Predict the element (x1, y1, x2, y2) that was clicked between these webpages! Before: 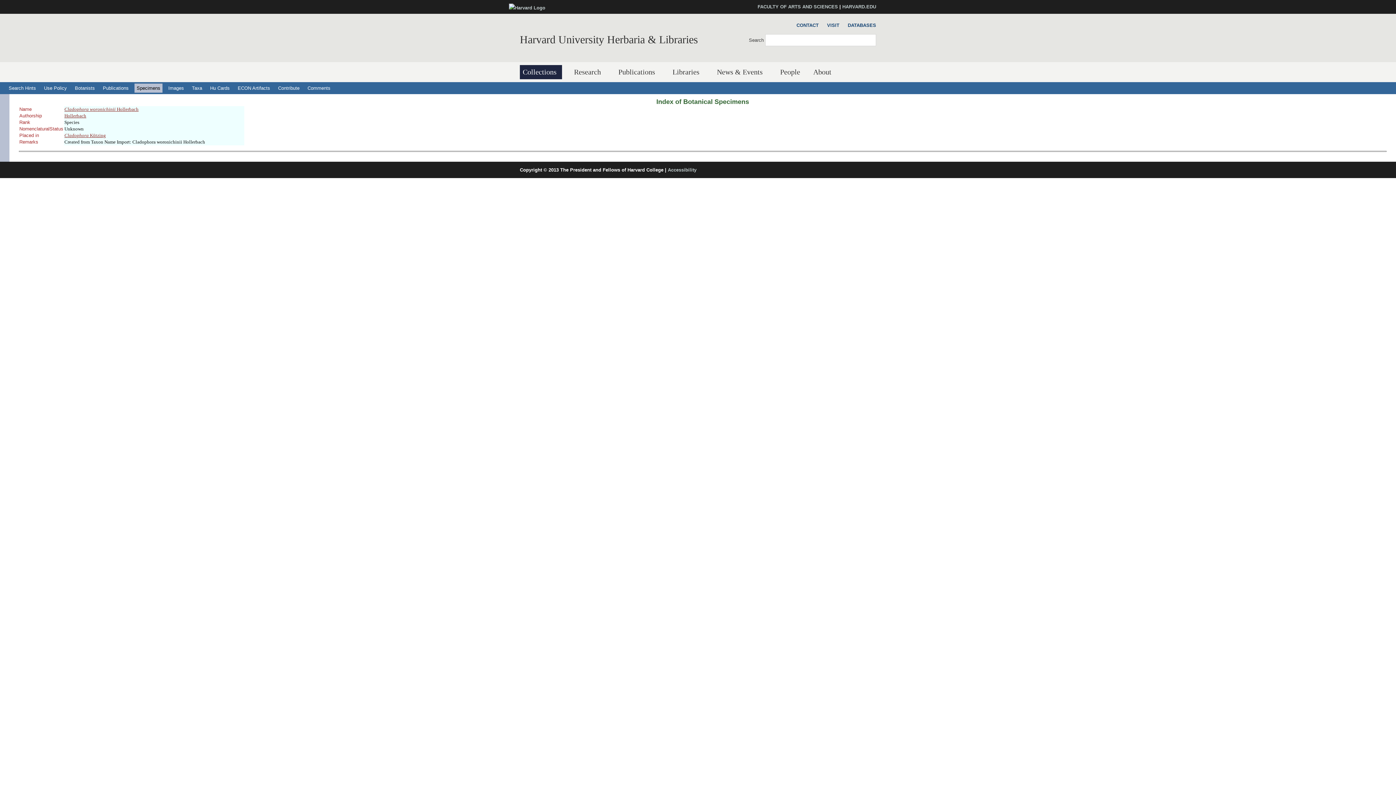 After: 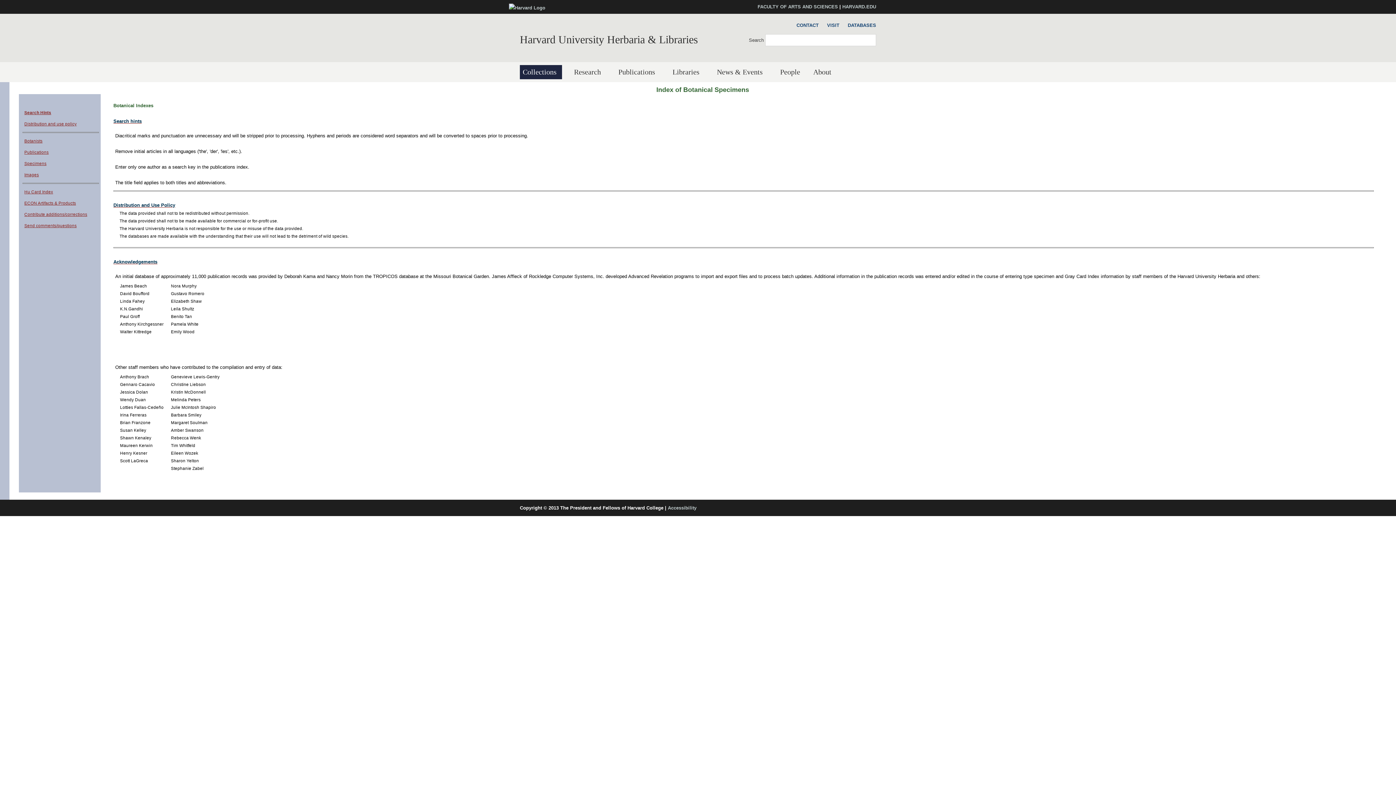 Action: label: Use Policy bbox: (41, 83, 69, 92)